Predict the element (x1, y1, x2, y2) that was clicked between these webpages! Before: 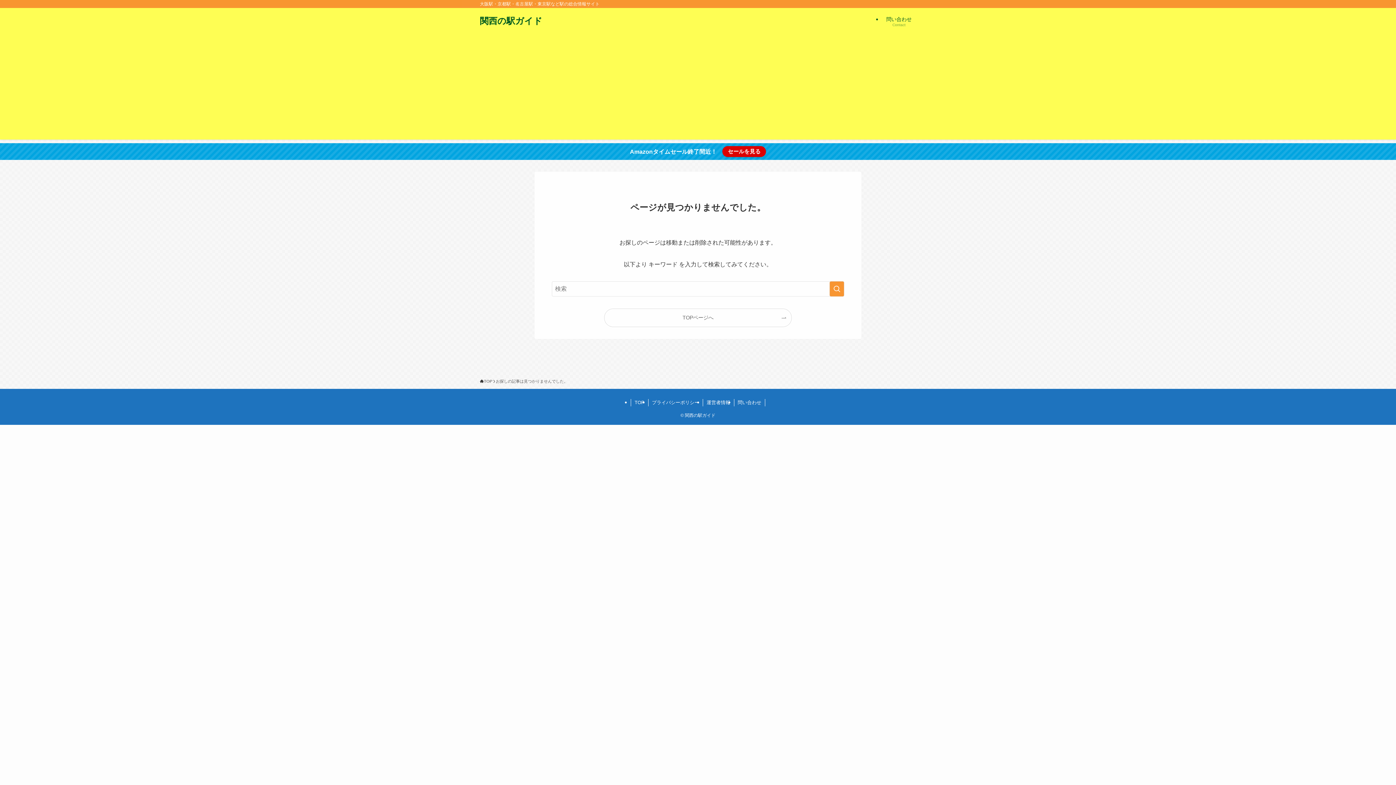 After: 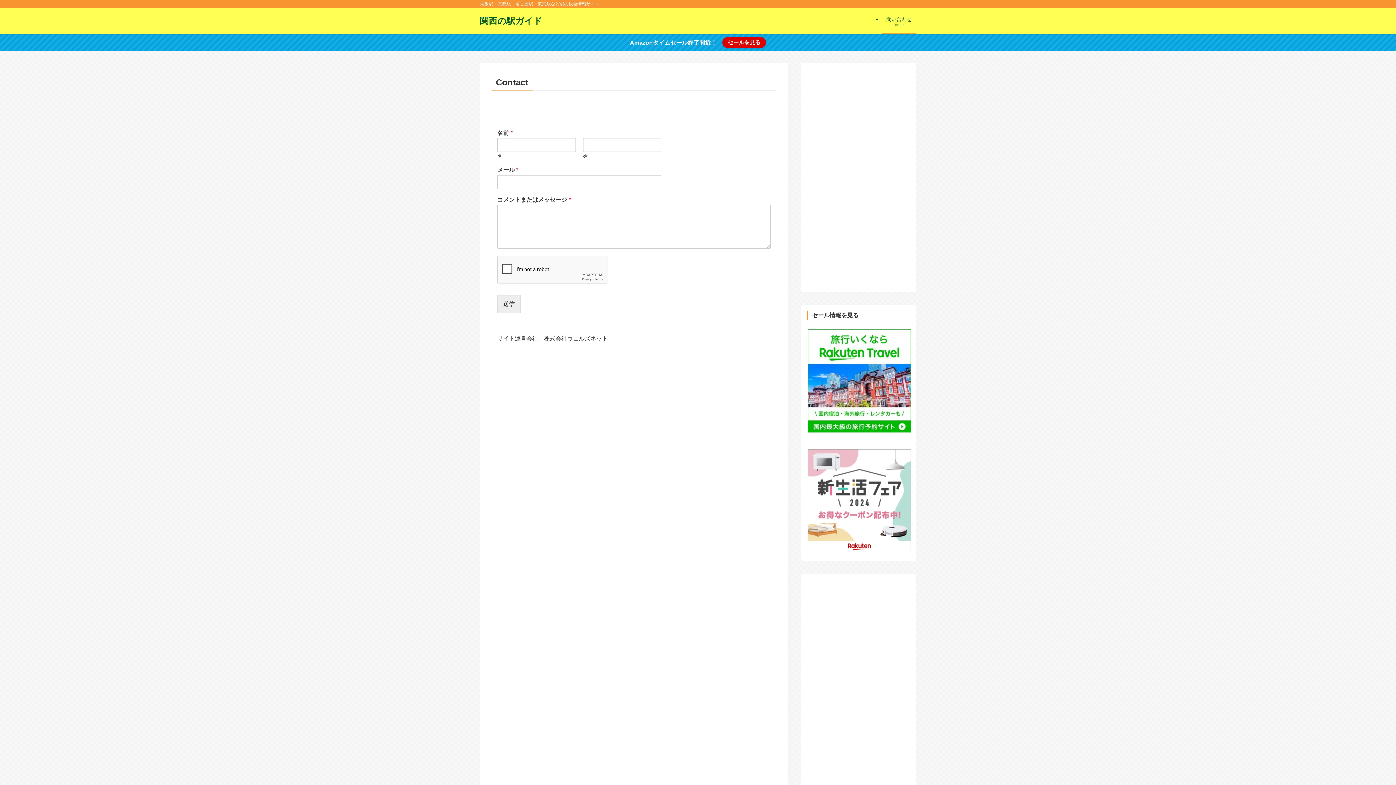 Action: bbox: (882, 8, 916, 34) label: 問い合わせ
Contact